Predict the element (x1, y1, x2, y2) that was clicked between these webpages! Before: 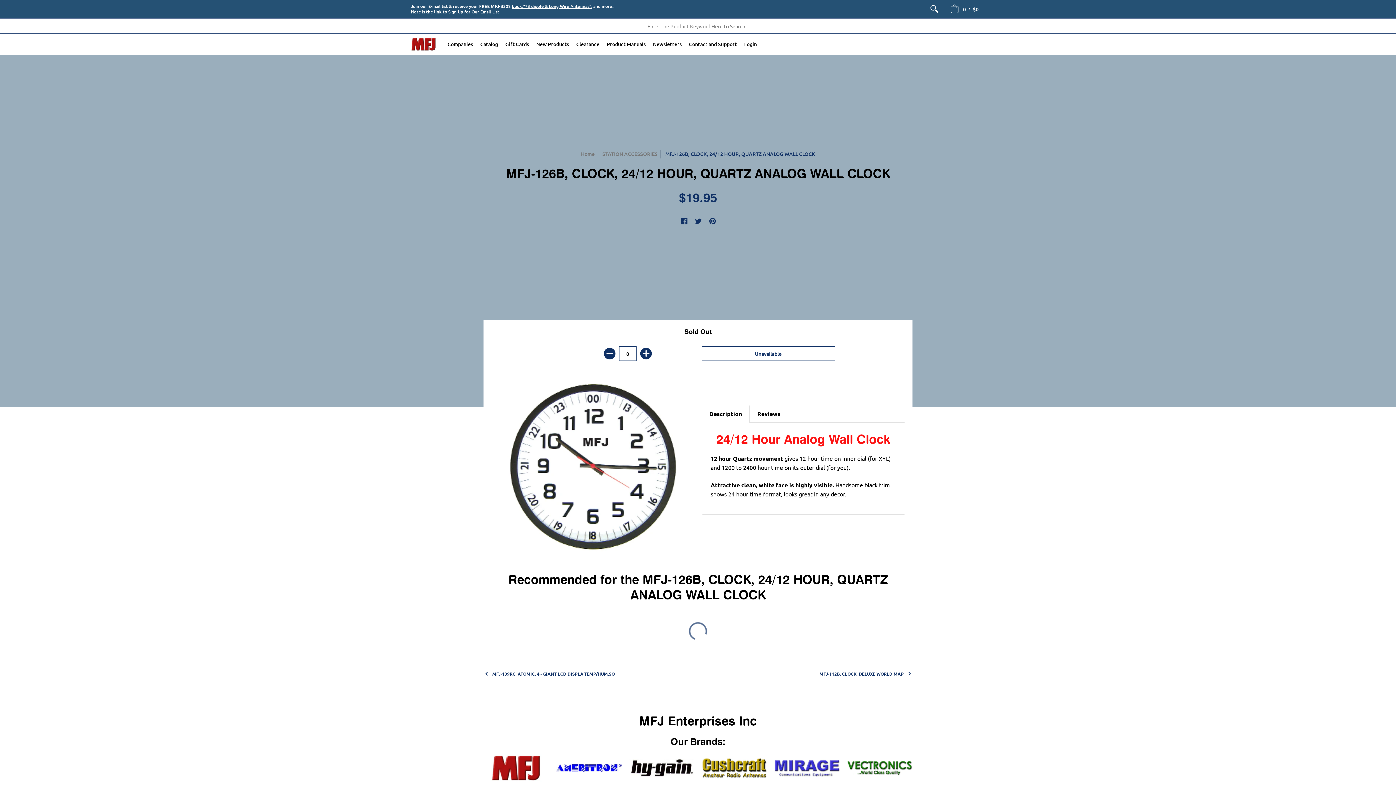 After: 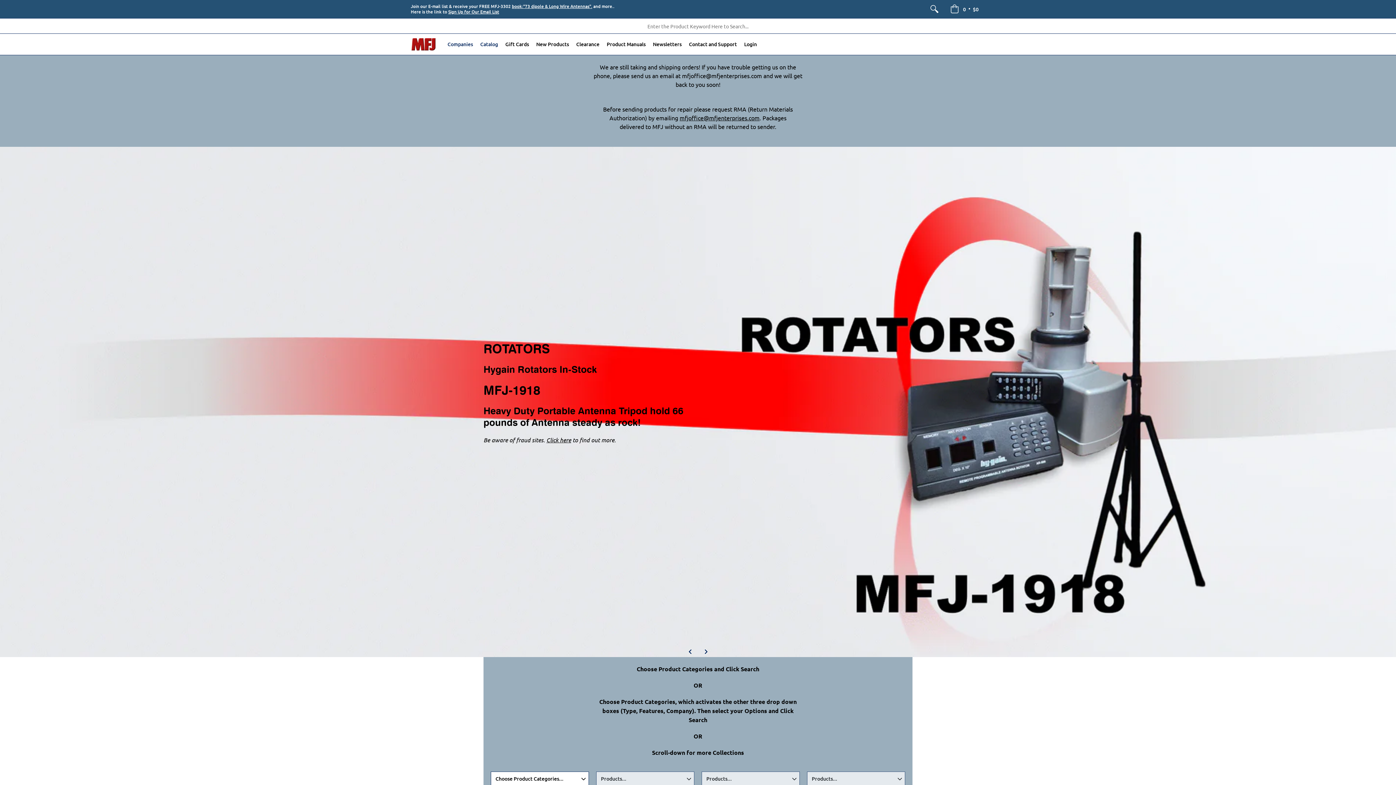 Action: bbox: (581, 150, 594, 157) label: Home